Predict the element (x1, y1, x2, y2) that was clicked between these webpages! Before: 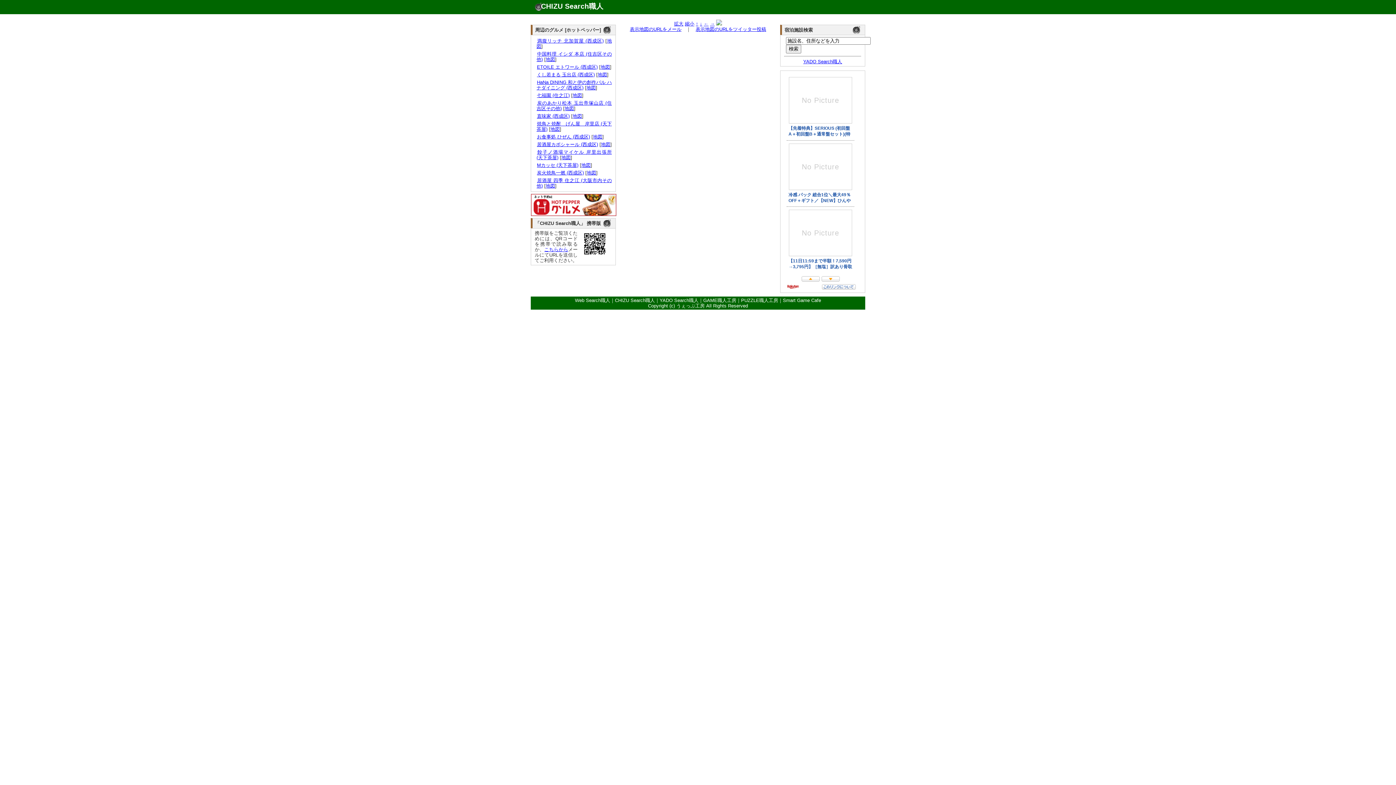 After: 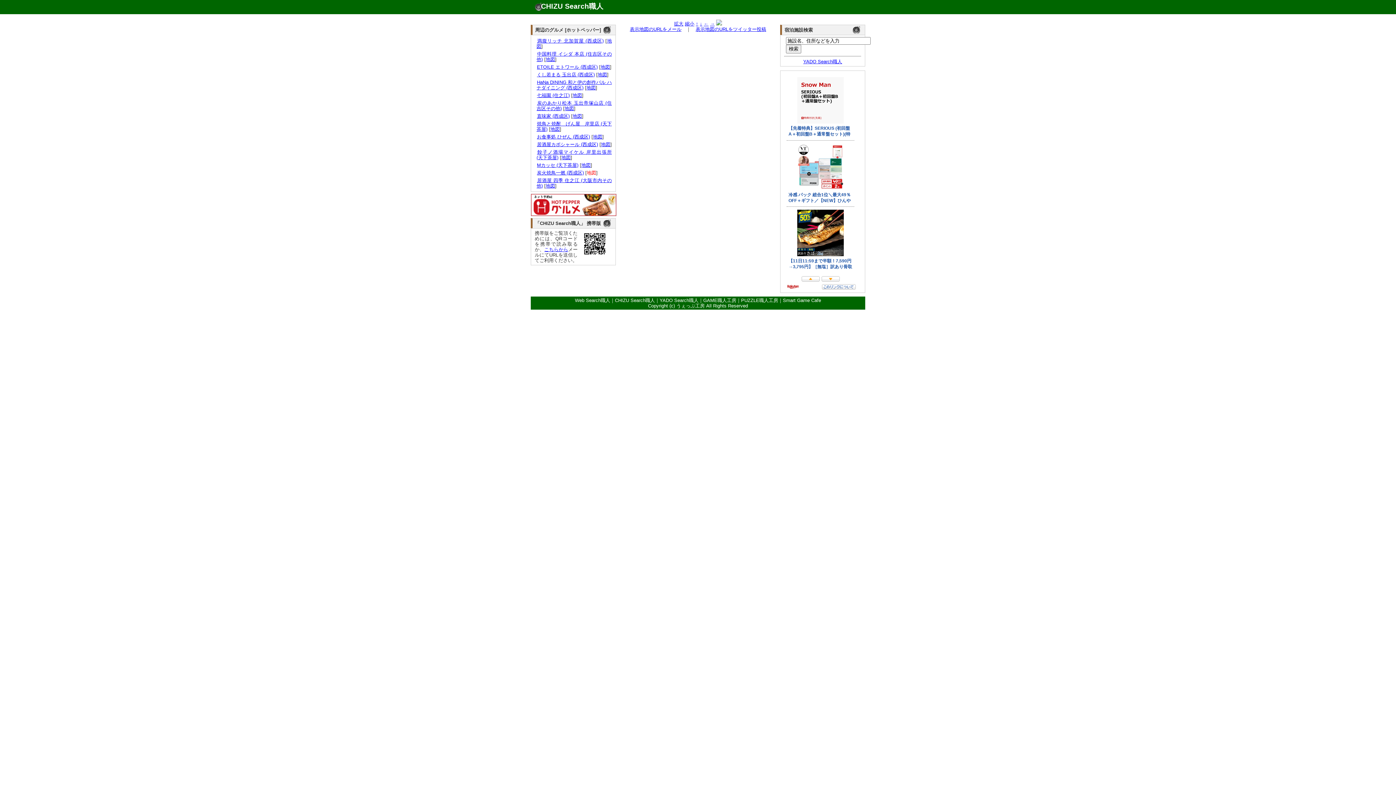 Action: bbox: (586, 170, 596, 175) label: 地図